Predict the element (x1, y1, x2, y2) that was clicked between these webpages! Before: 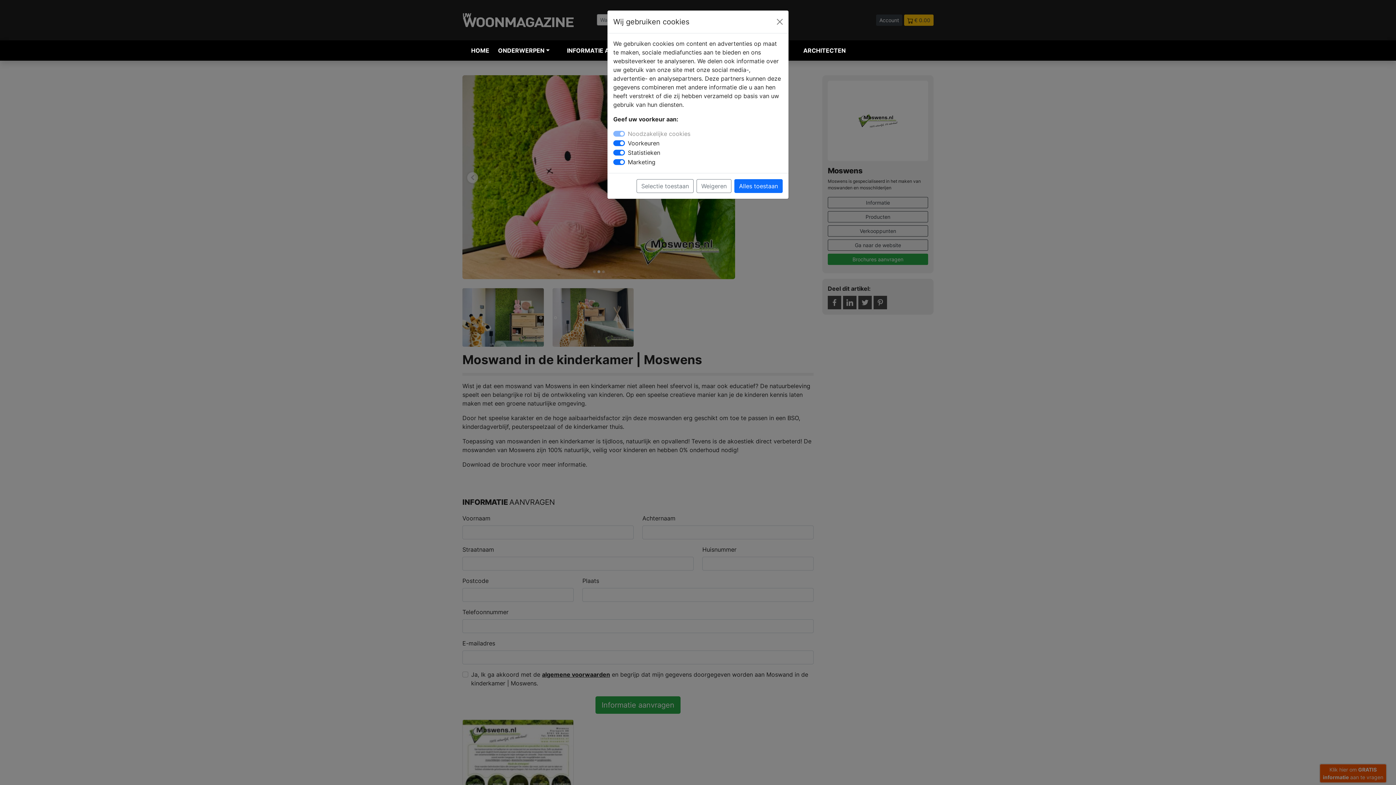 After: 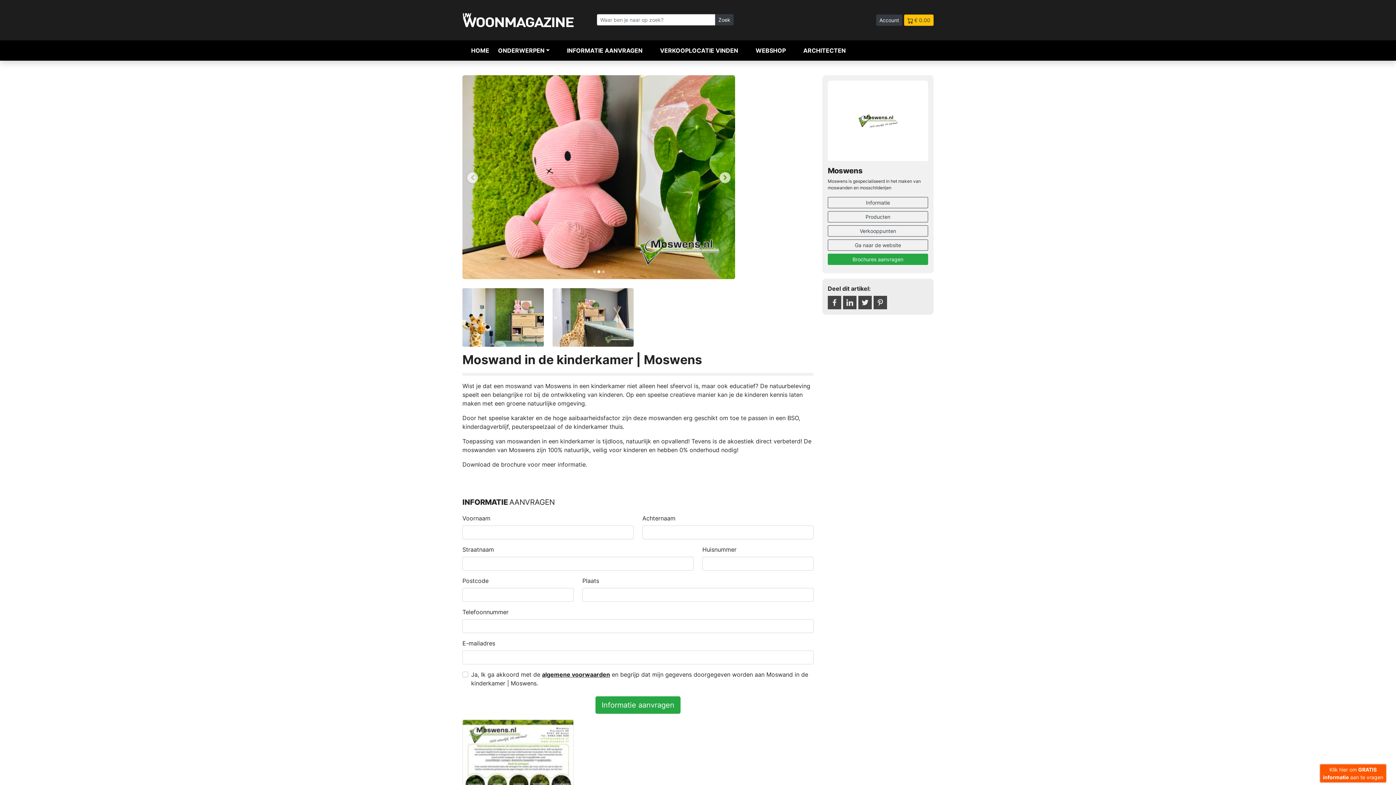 Action: bbox: (636, 179, 693, 193) label: Selectie toestaan